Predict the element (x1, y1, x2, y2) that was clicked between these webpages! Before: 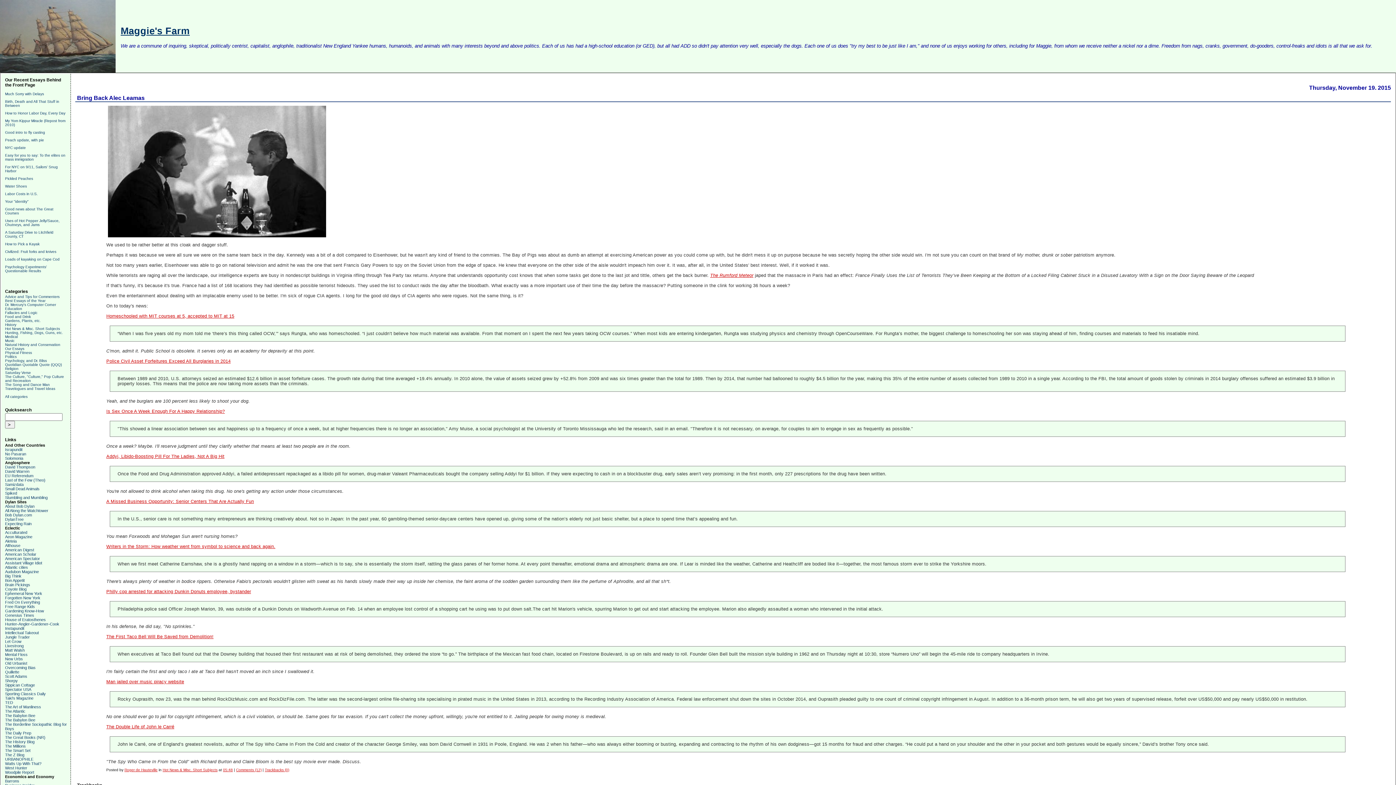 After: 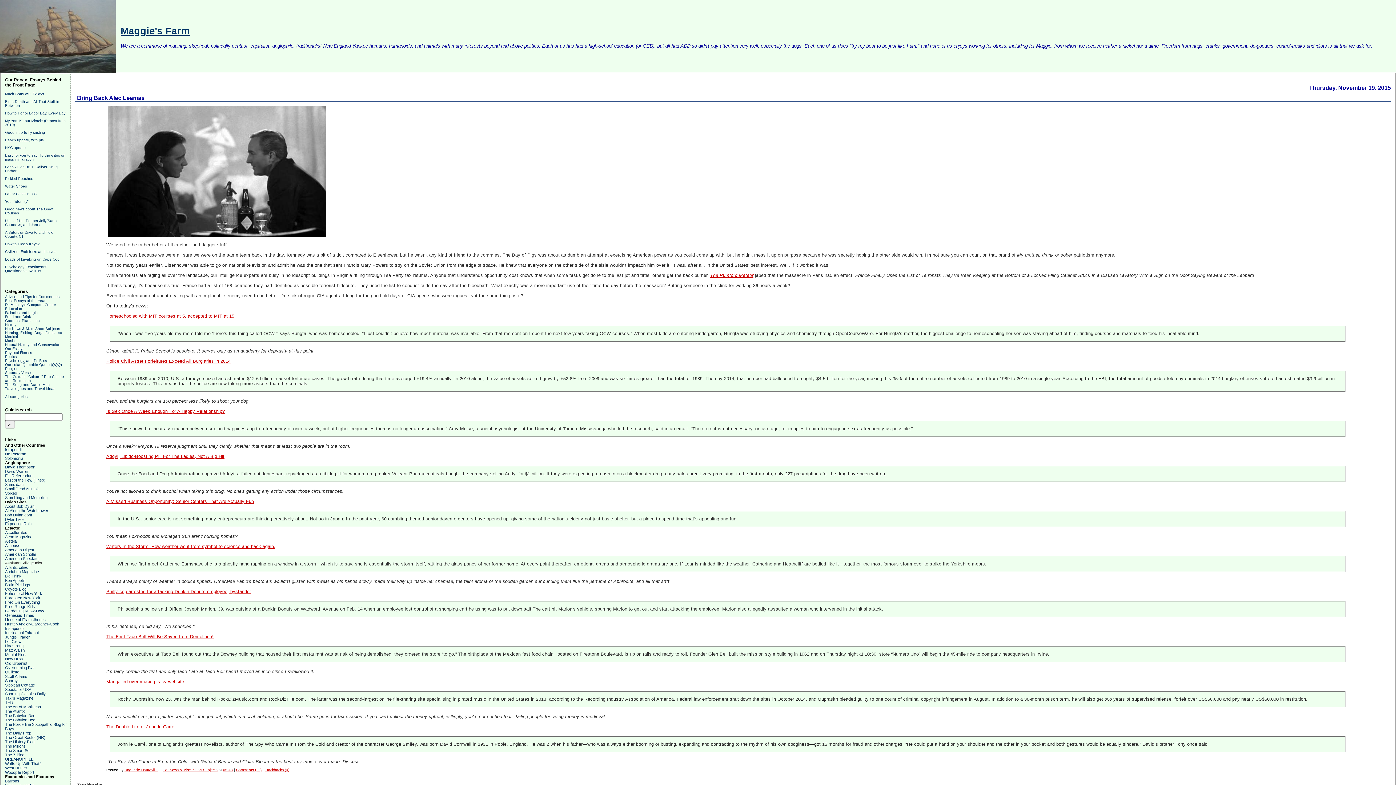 Action: label: Assistant Village Idiot bbox: (5, 561, 42, 565)